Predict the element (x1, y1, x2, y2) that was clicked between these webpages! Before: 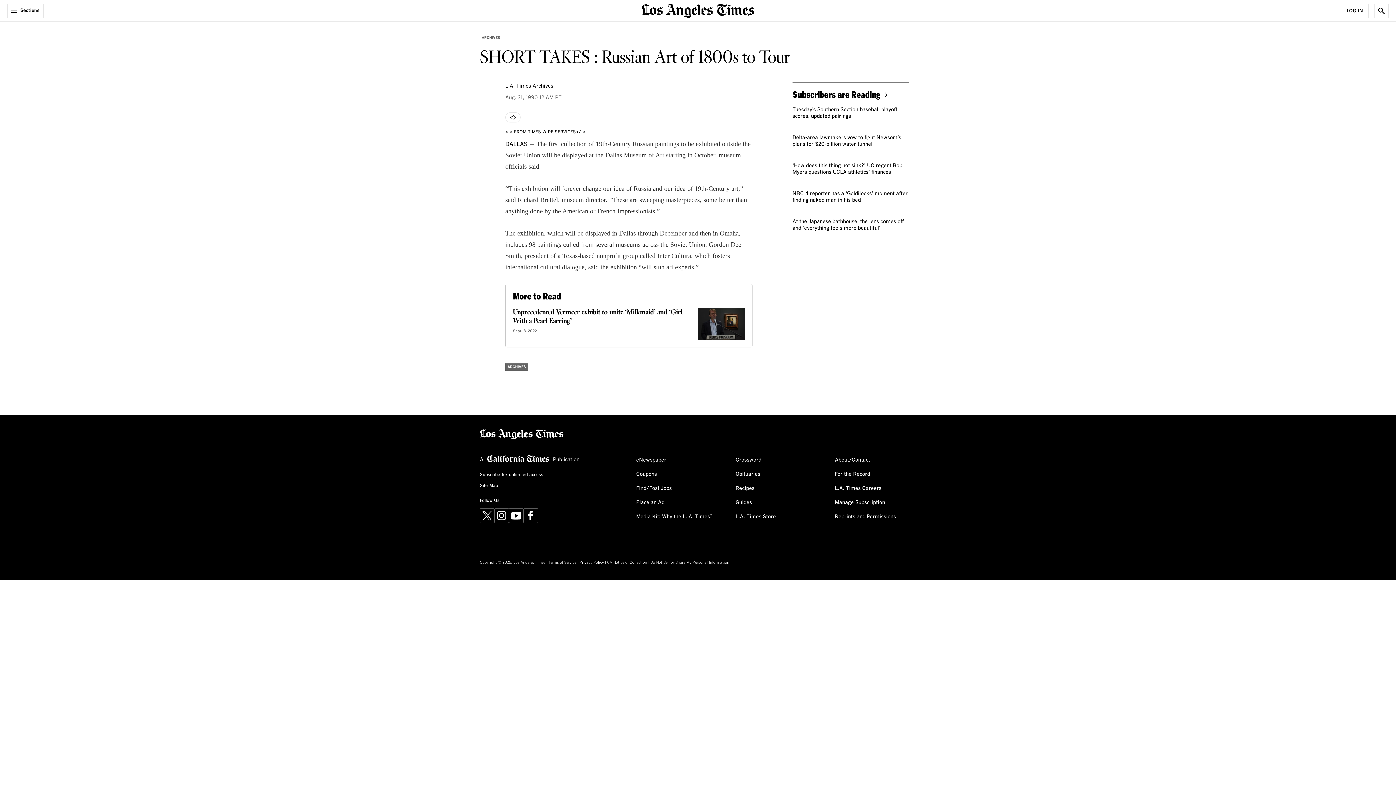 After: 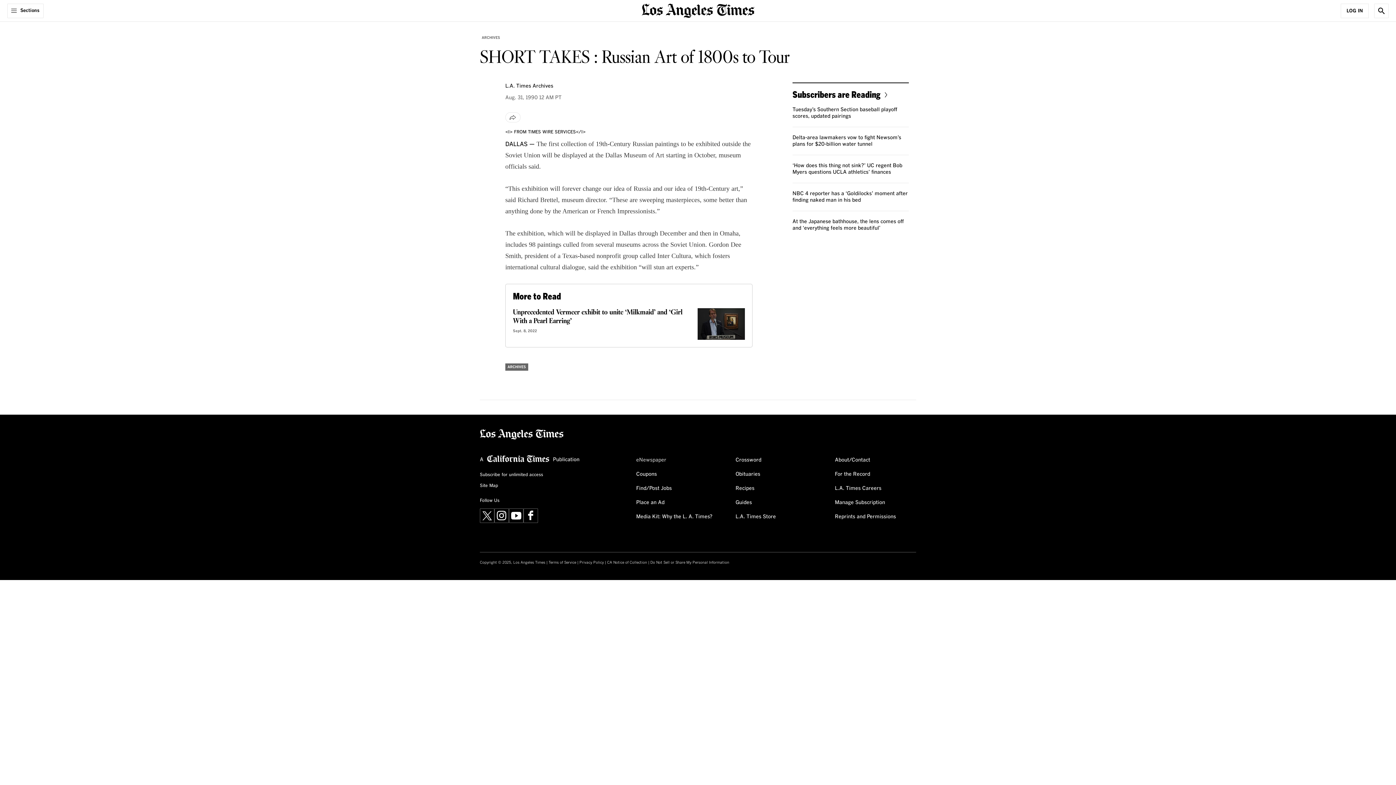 Action: label: eNewspaper bbox: (636, 454, 666, 466)